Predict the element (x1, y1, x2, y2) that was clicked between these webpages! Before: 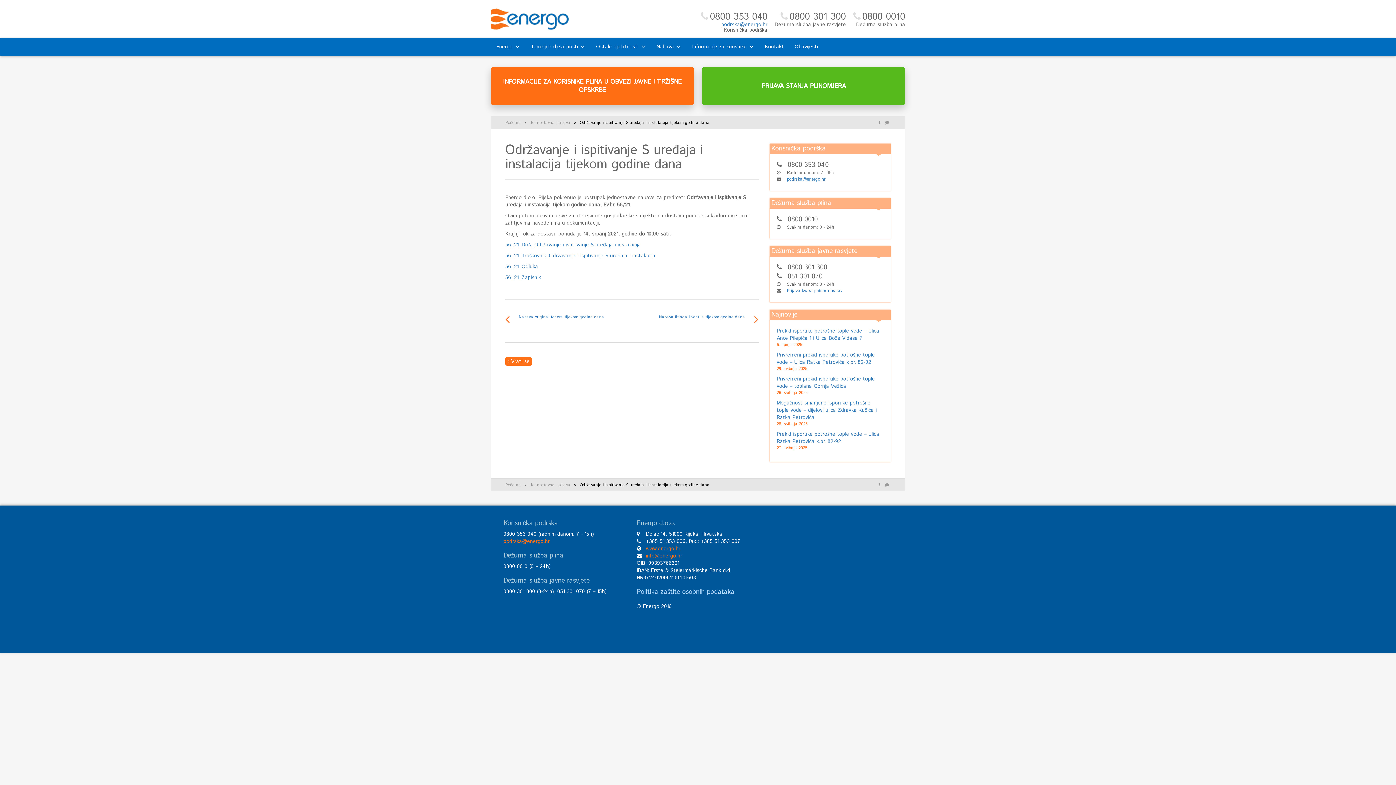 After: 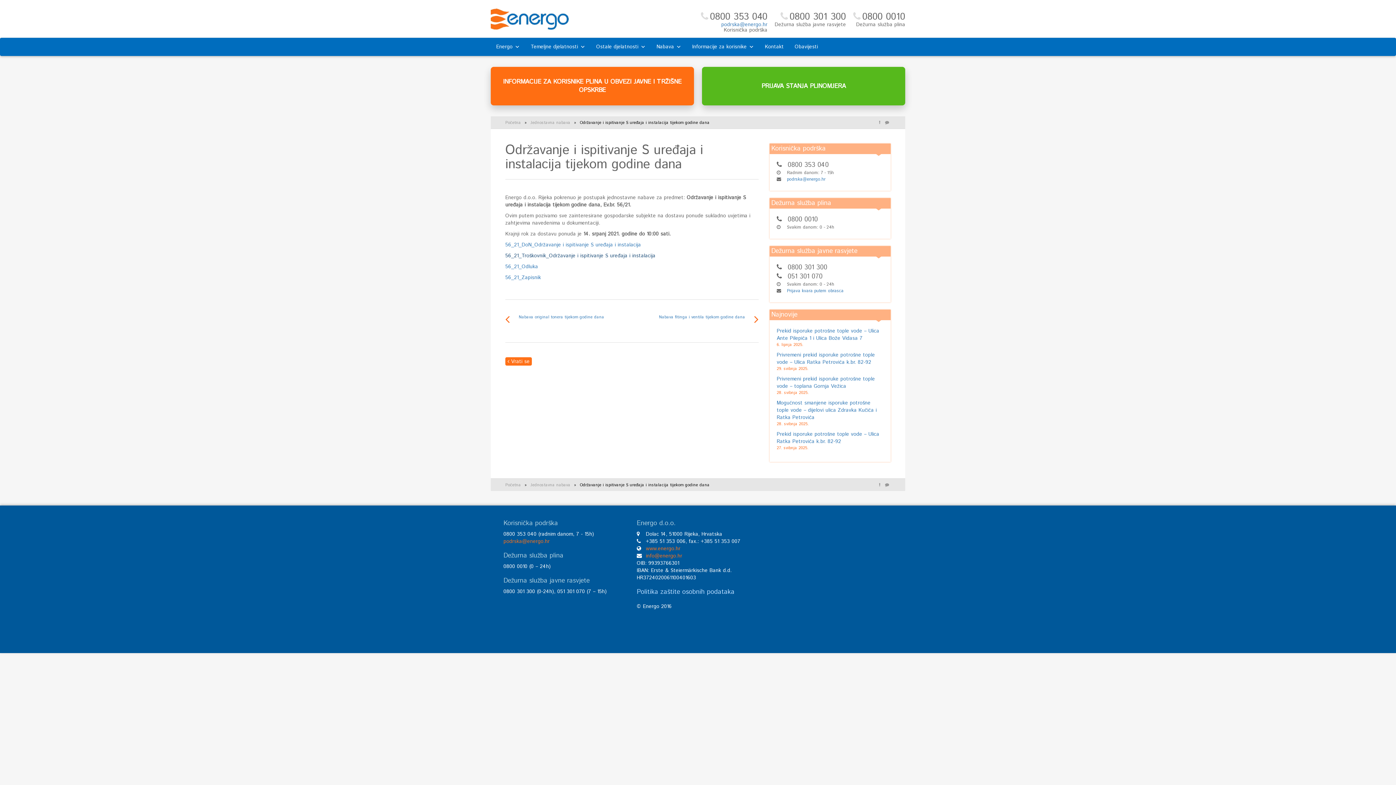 Action: bbox: (505, 252, 655, 259) label: 56_21_Troškovnik_Održavanje i ispitivanje S uređaja i instalacija